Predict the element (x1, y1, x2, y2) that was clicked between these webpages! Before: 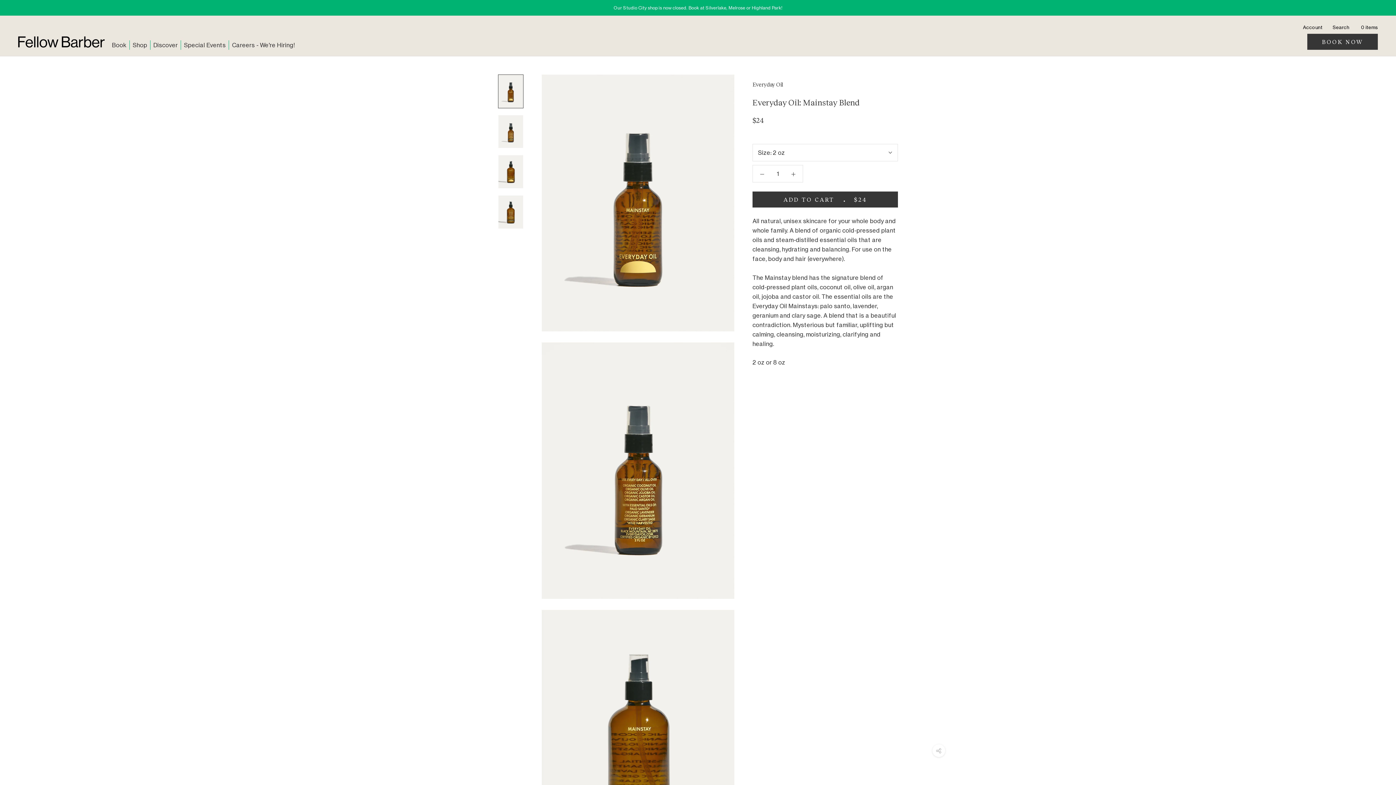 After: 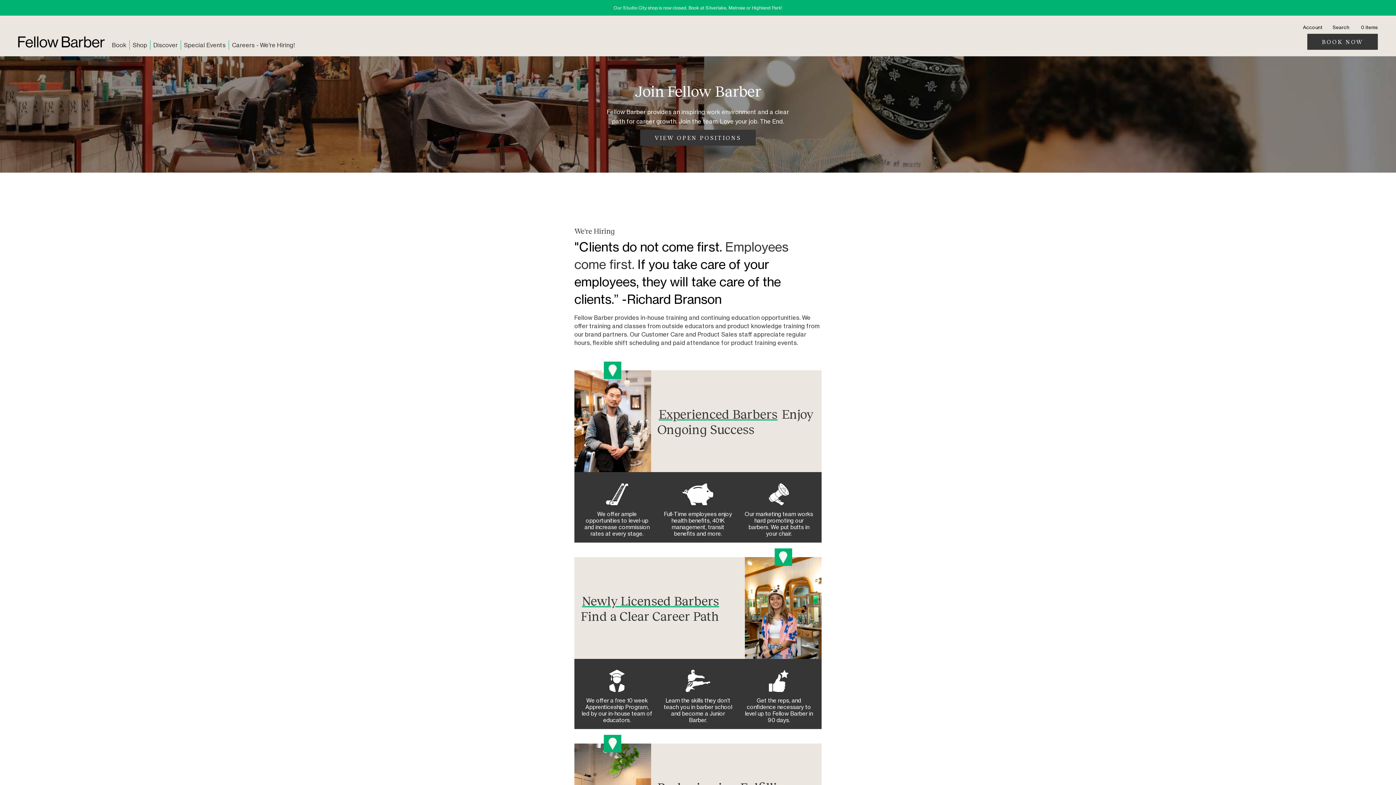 Action: bbox: (232, 41, 294, 48) label: Careers - We're Hiring!